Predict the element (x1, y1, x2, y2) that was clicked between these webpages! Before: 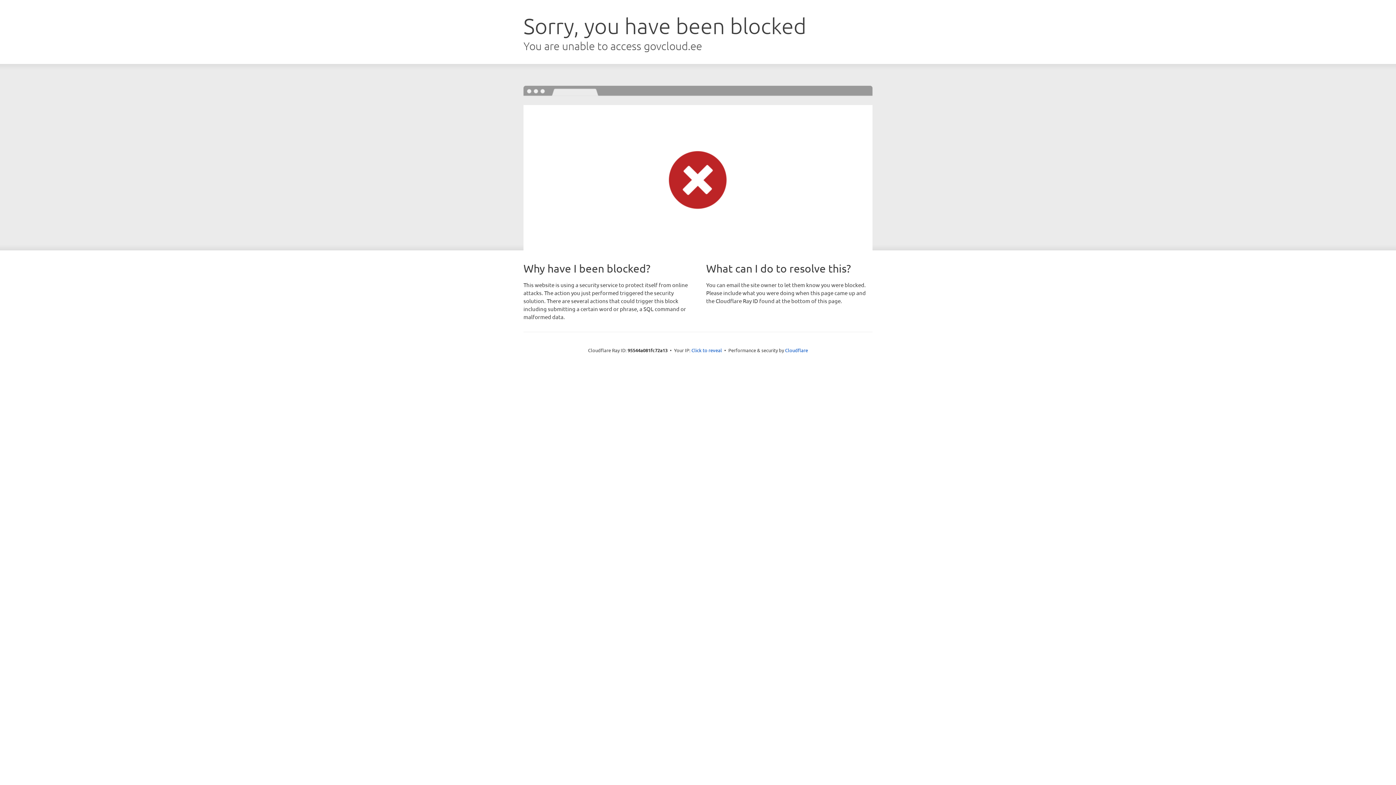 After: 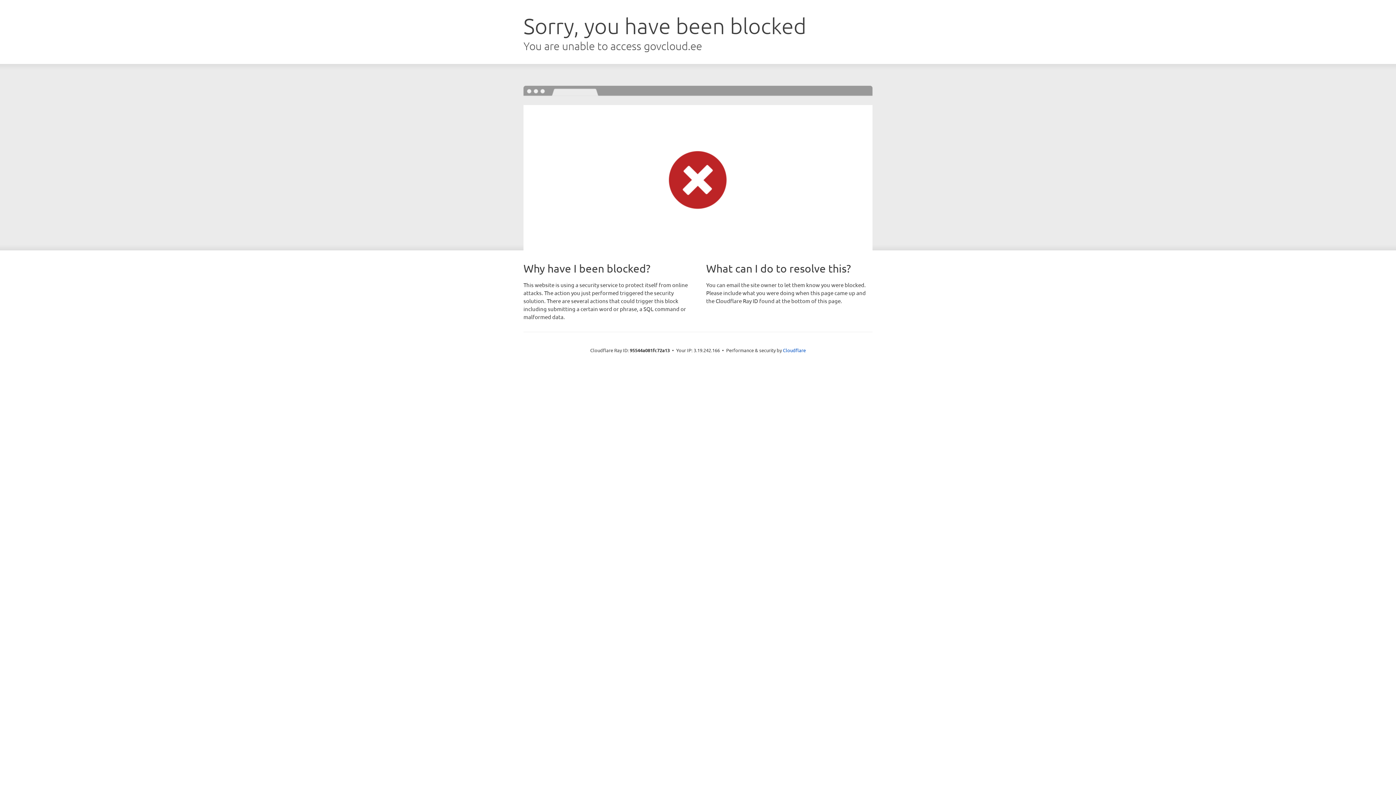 Action: bbox: (691, 346, 722, 353) label: Click to reveal